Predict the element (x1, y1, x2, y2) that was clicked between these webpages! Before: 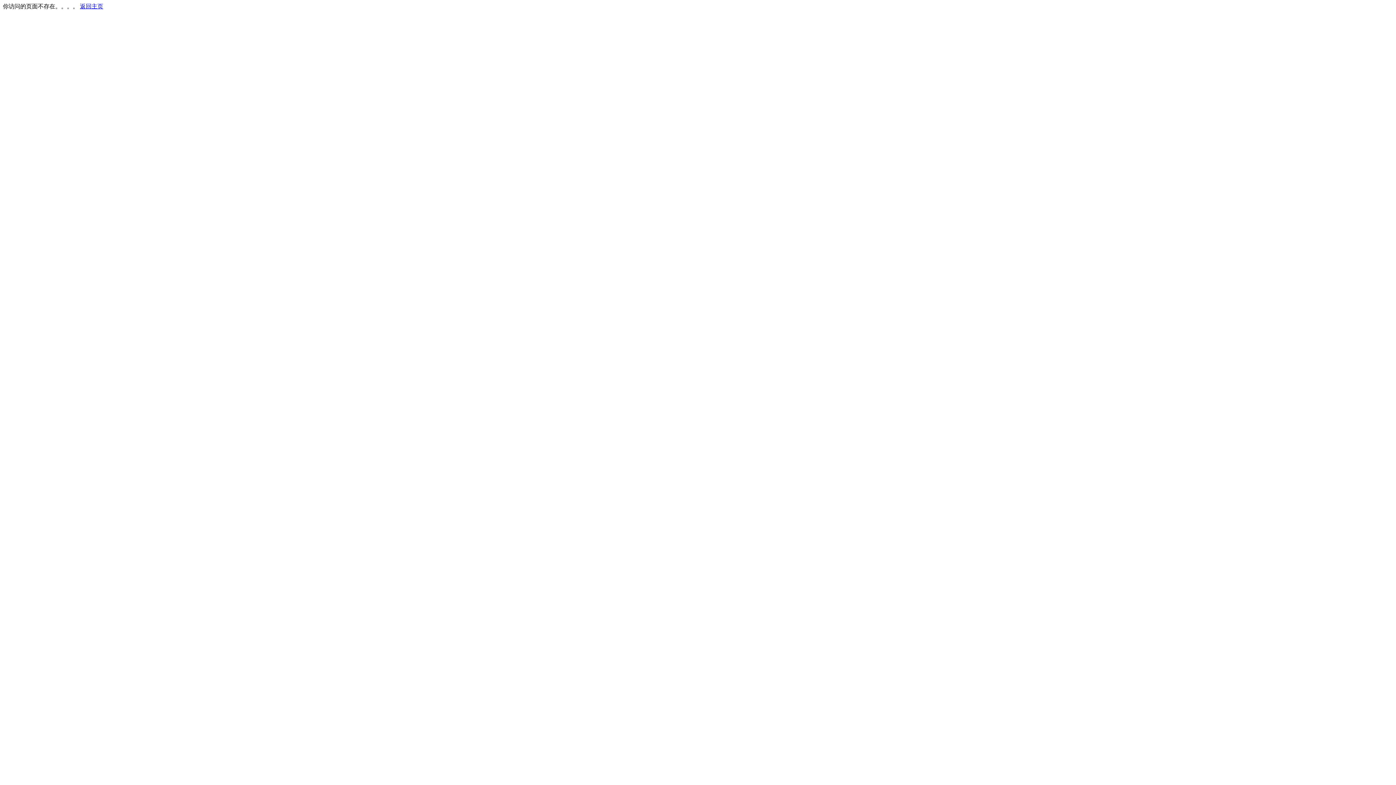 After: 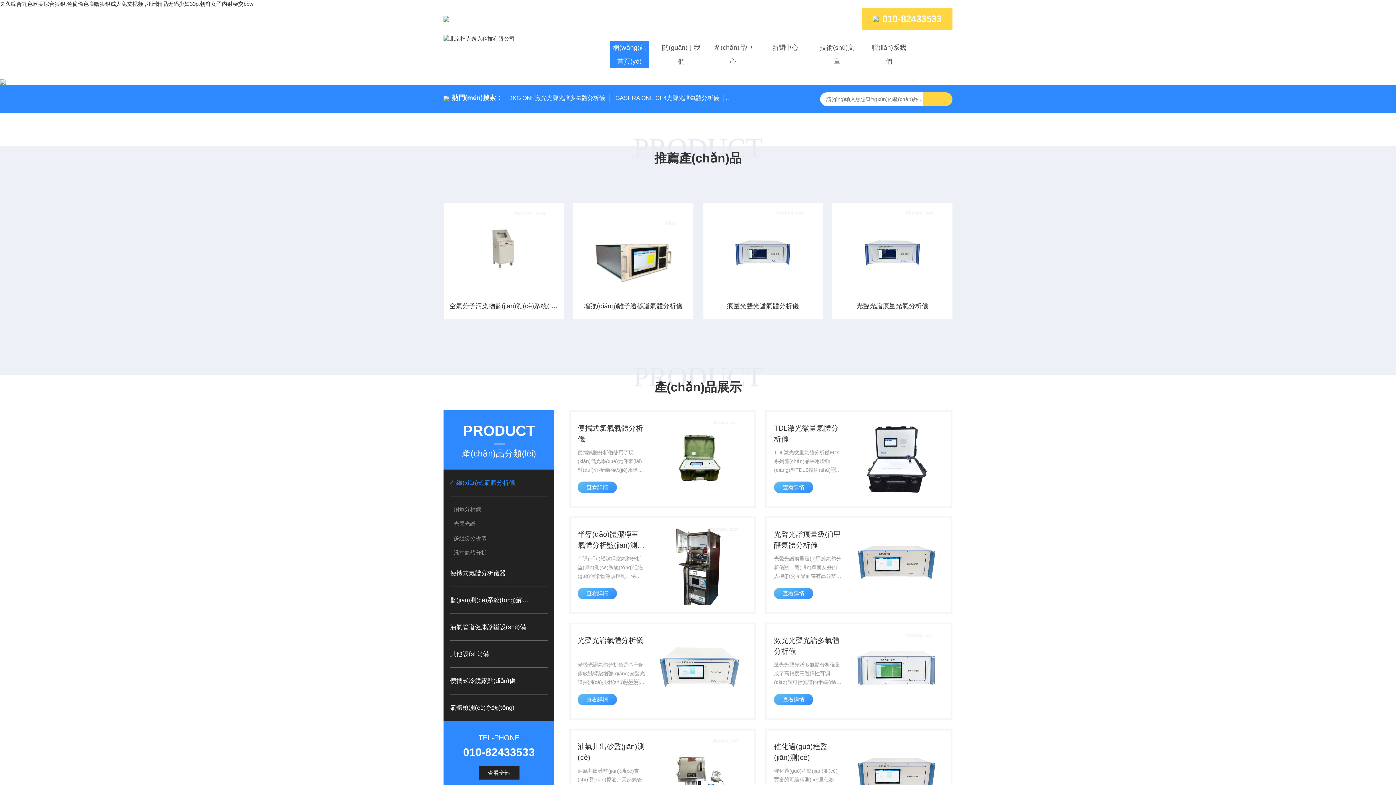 Action: bbox: (80, 3, 103, 9) label: 返回主页